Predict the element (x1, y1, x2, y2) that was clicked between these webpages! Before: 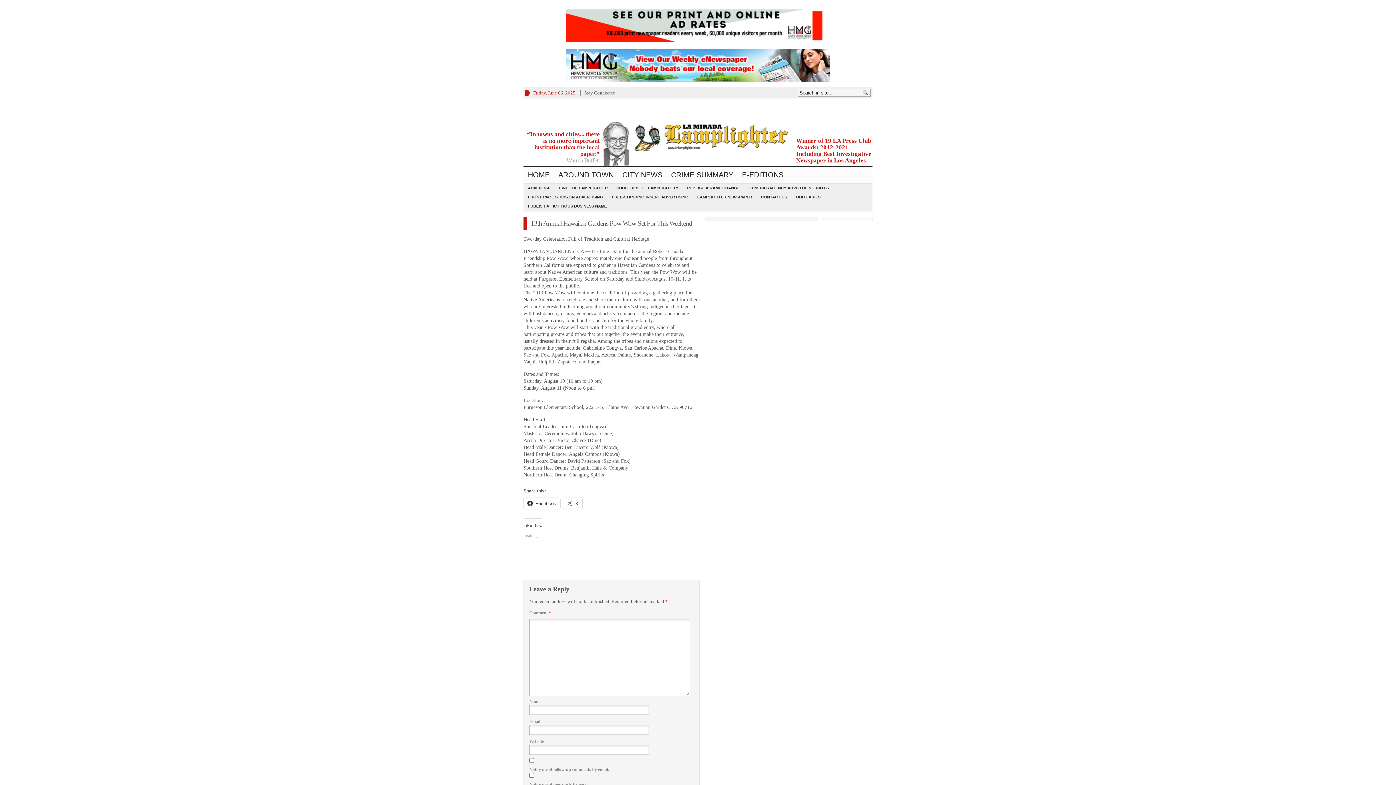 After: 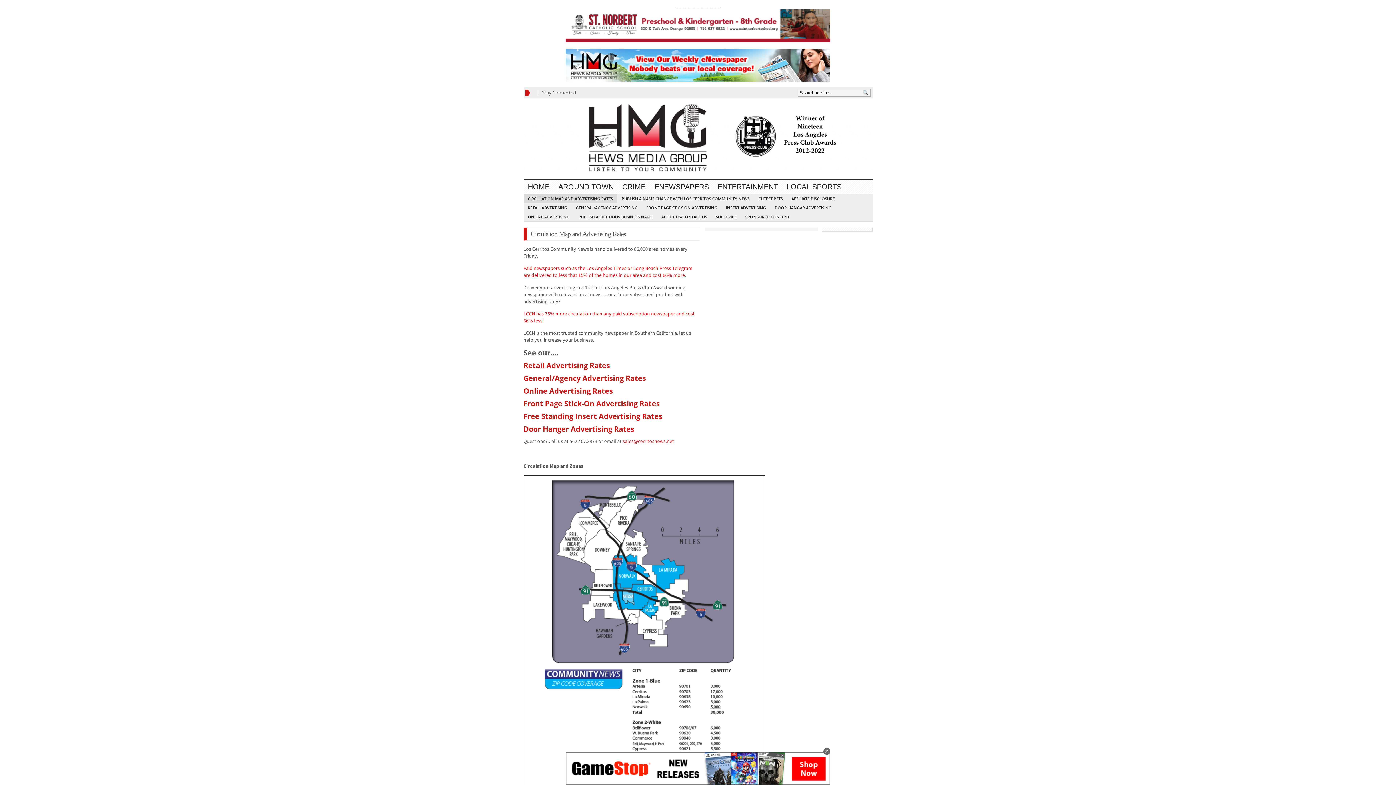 Action: bbox: (565, 37, 830, 43)